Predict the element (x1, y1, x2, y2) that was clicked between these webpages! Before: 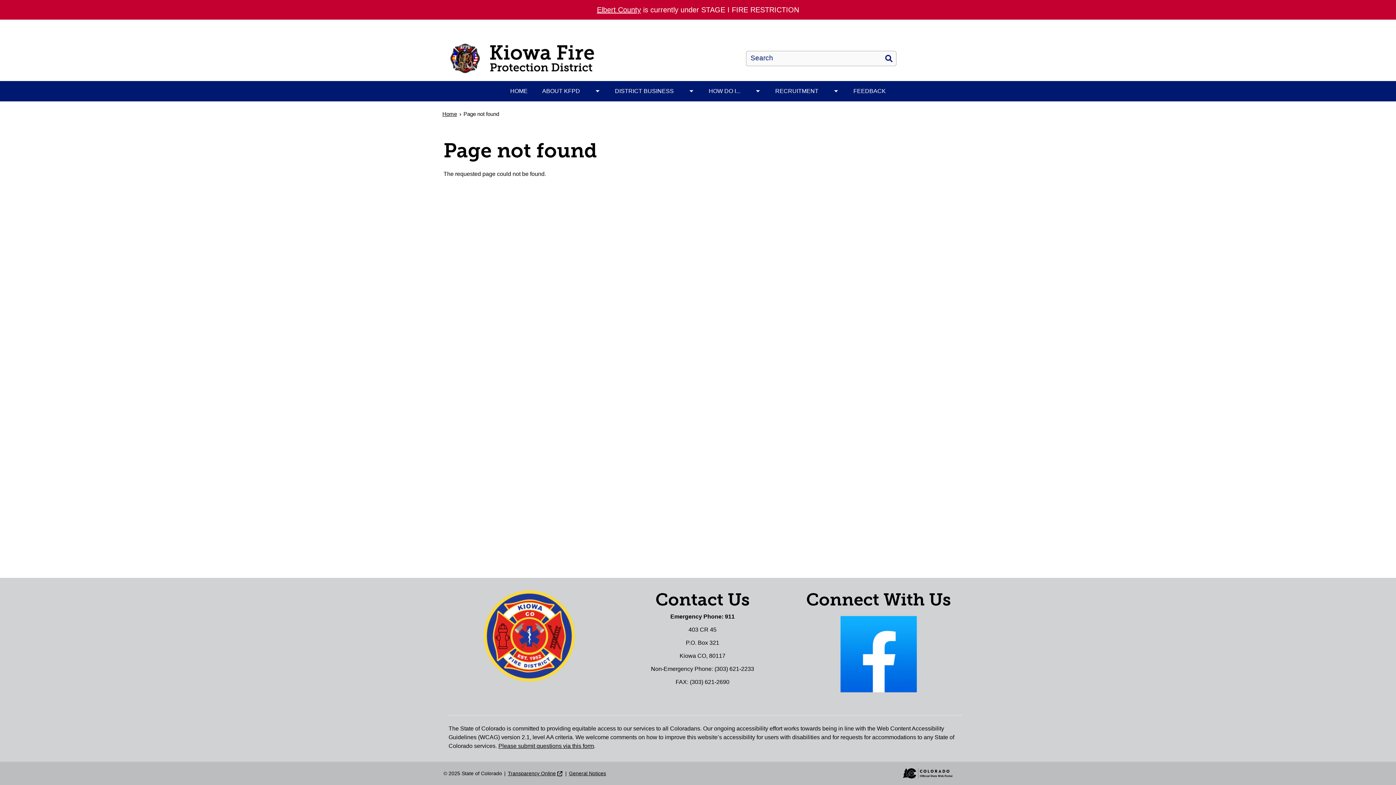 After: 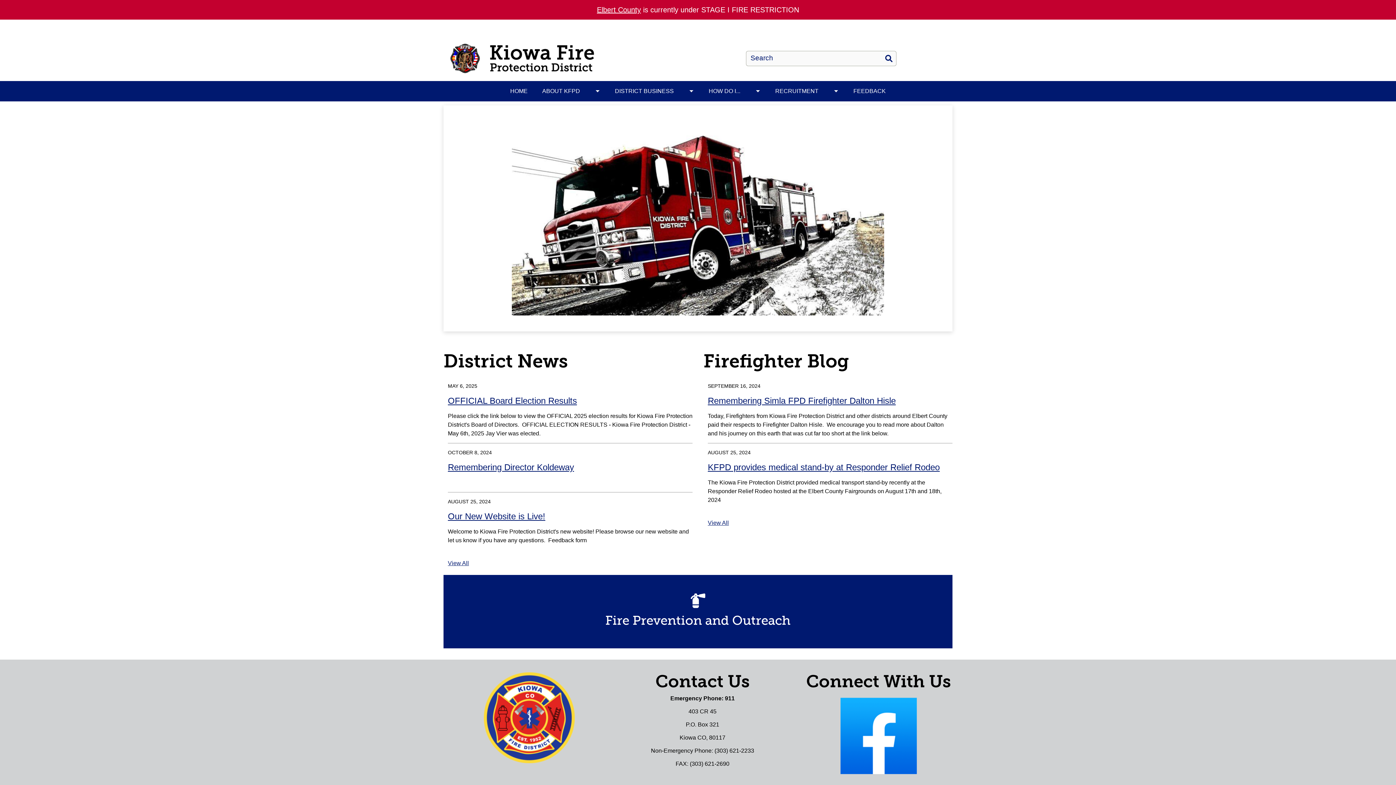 Action: label: Home bbox: (442, 111, 457, 117)